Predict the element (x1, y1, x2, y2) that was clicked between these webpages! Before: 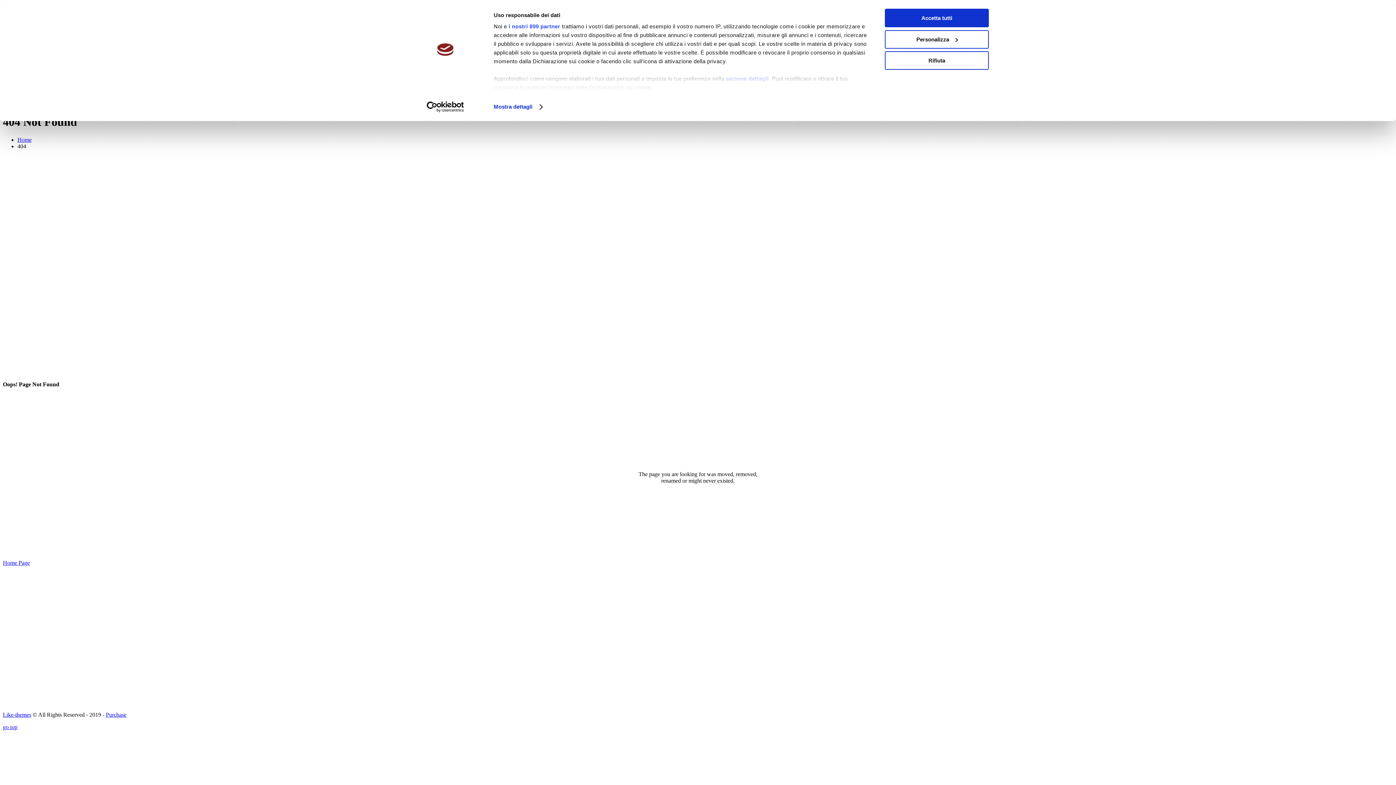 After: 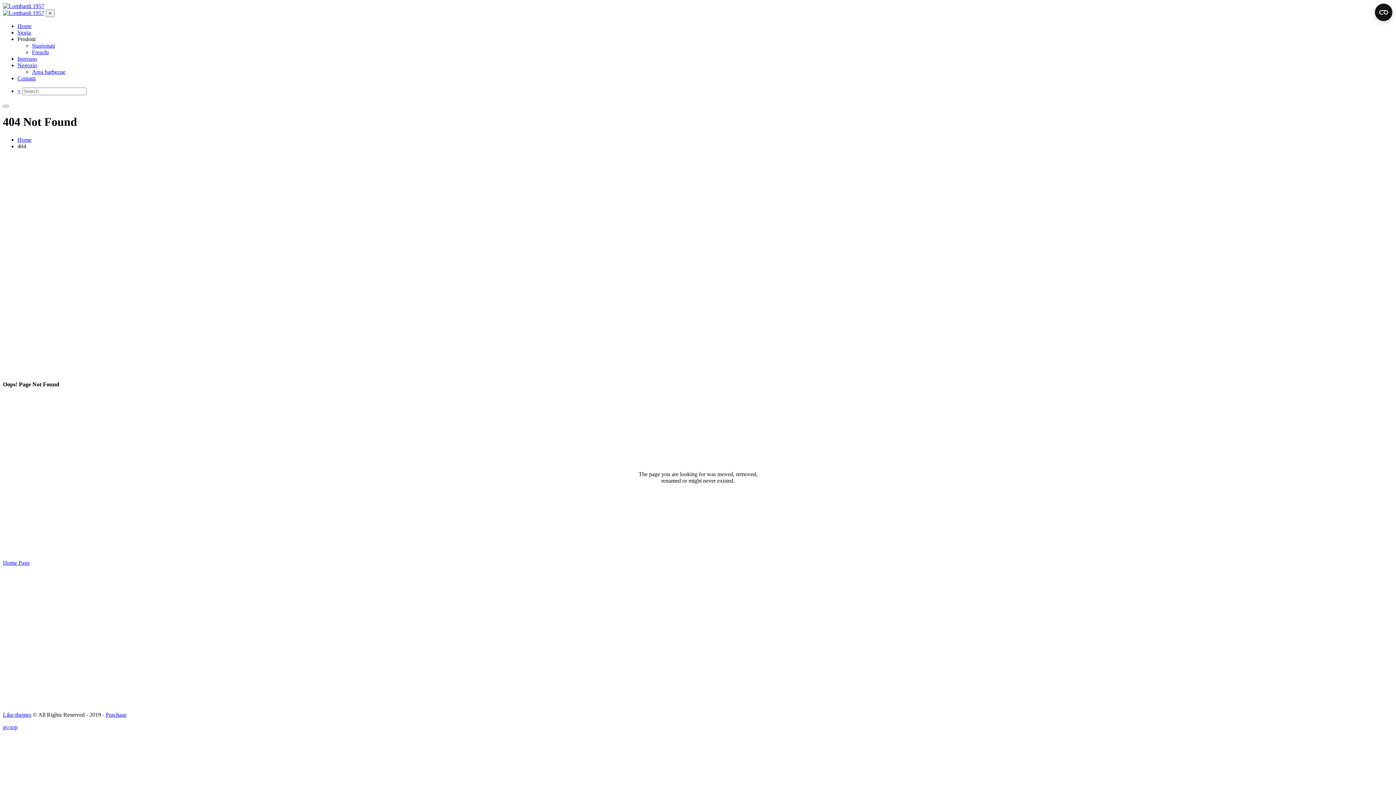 Action: label: Accetta tutti bbox: (885, 8, 989, 27)